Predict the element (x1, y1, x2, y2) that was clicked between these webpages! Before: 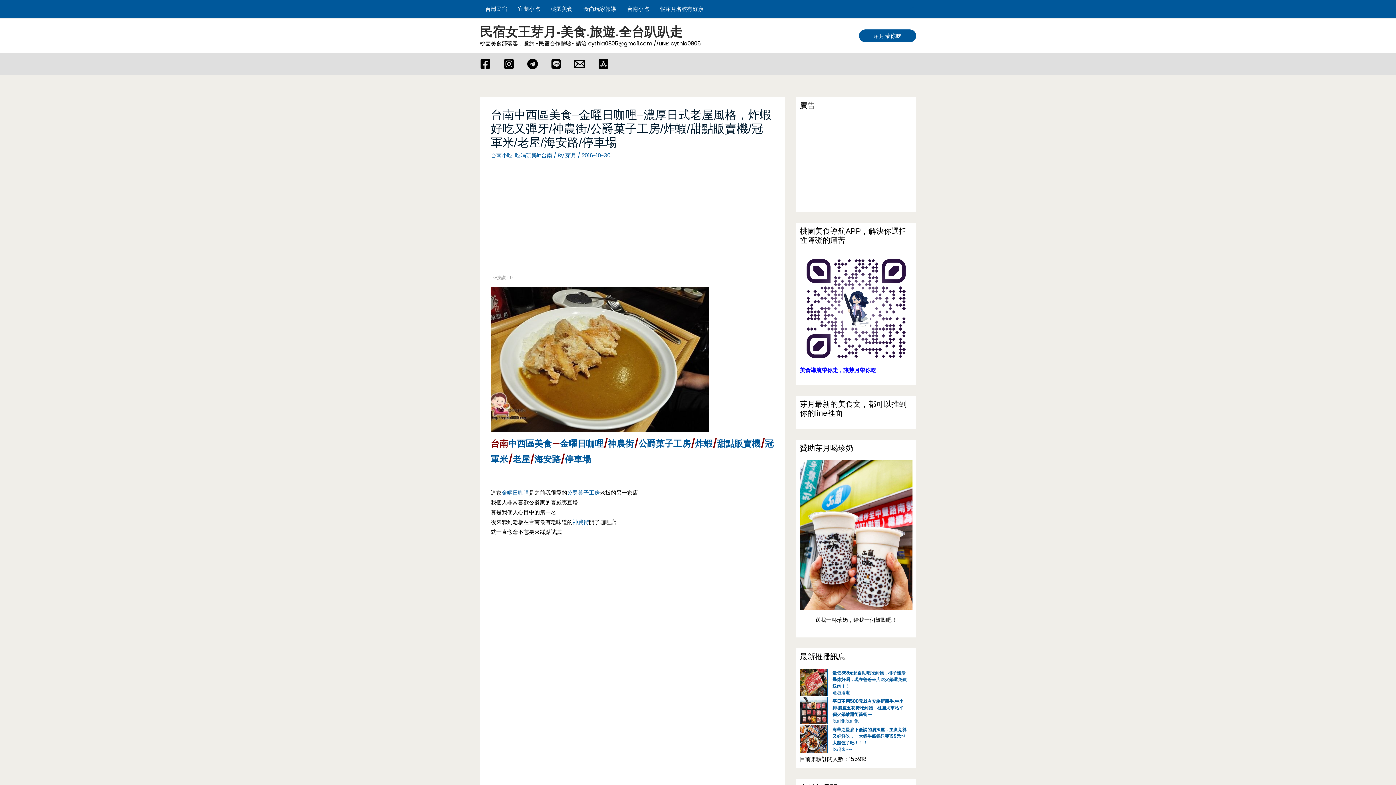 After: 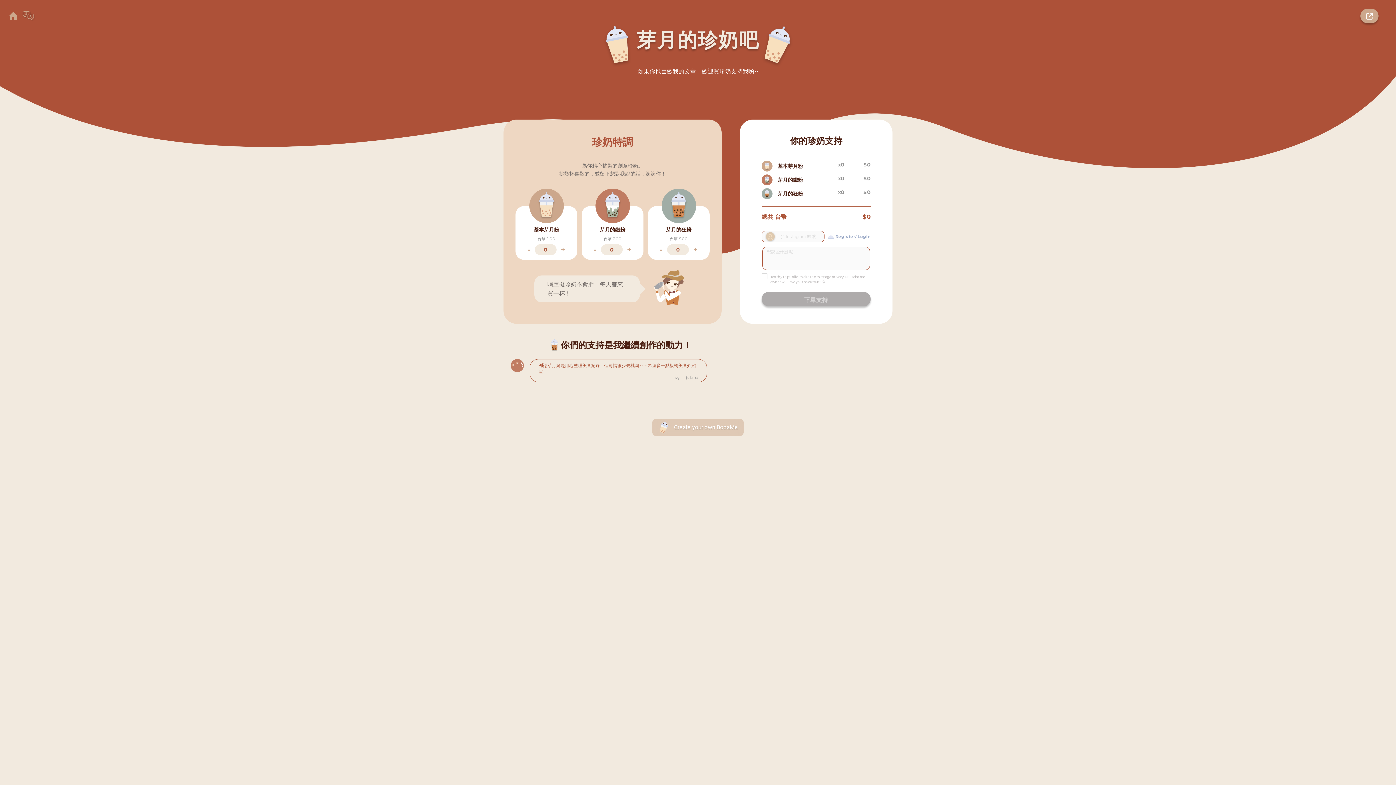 Action: bbox: (800, 460, 912, 610)